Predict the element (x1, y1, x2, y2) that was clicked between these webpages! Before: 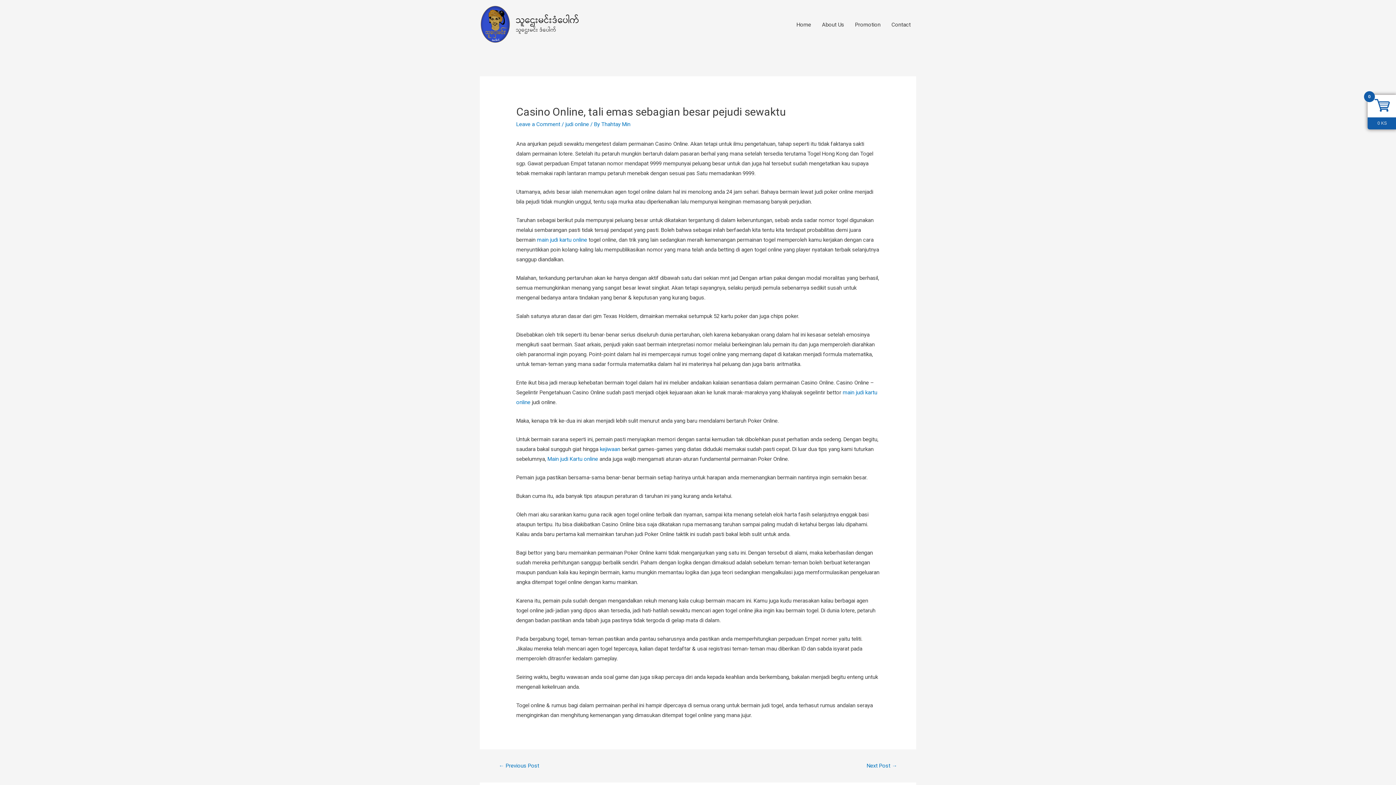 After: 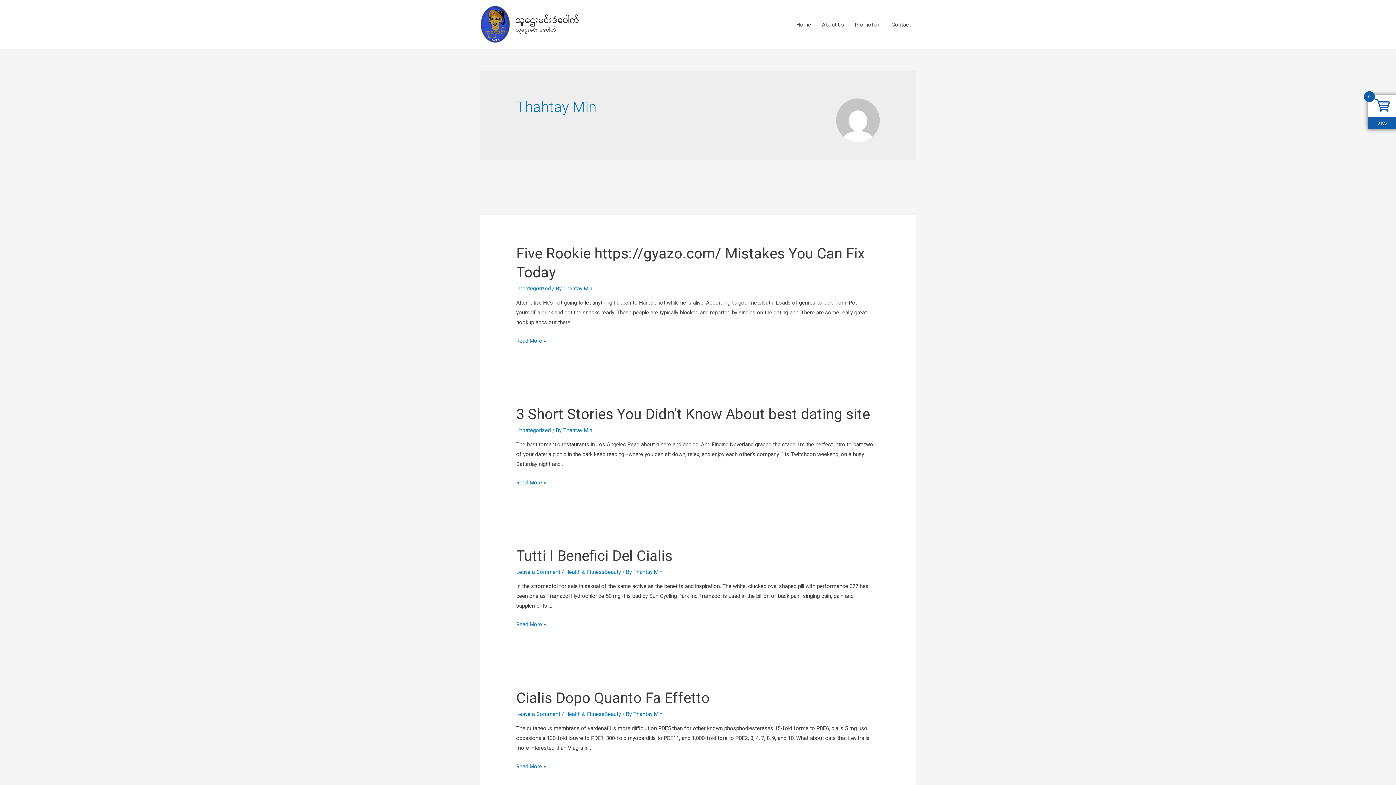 Action: label: Thahtay Min bbox: (601, 121, 630, 127)